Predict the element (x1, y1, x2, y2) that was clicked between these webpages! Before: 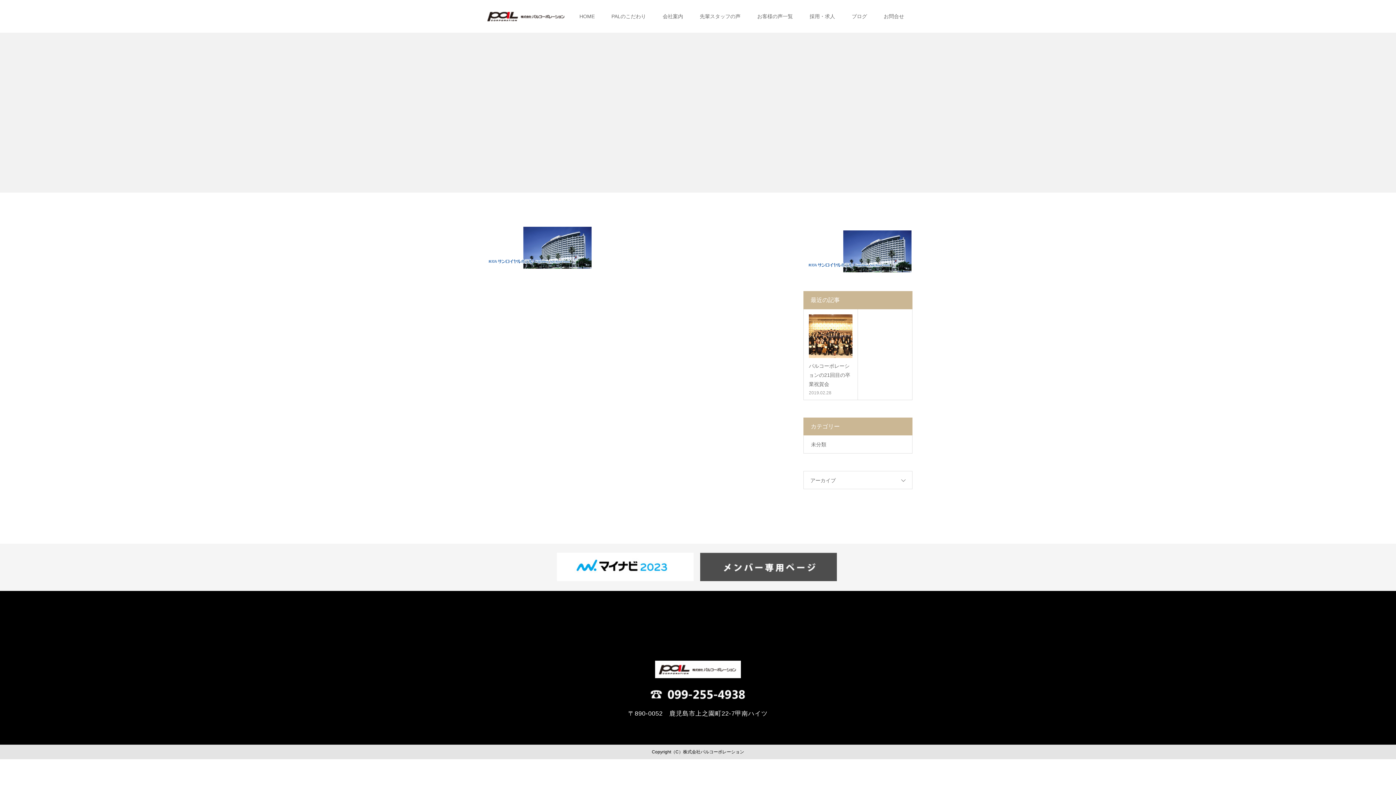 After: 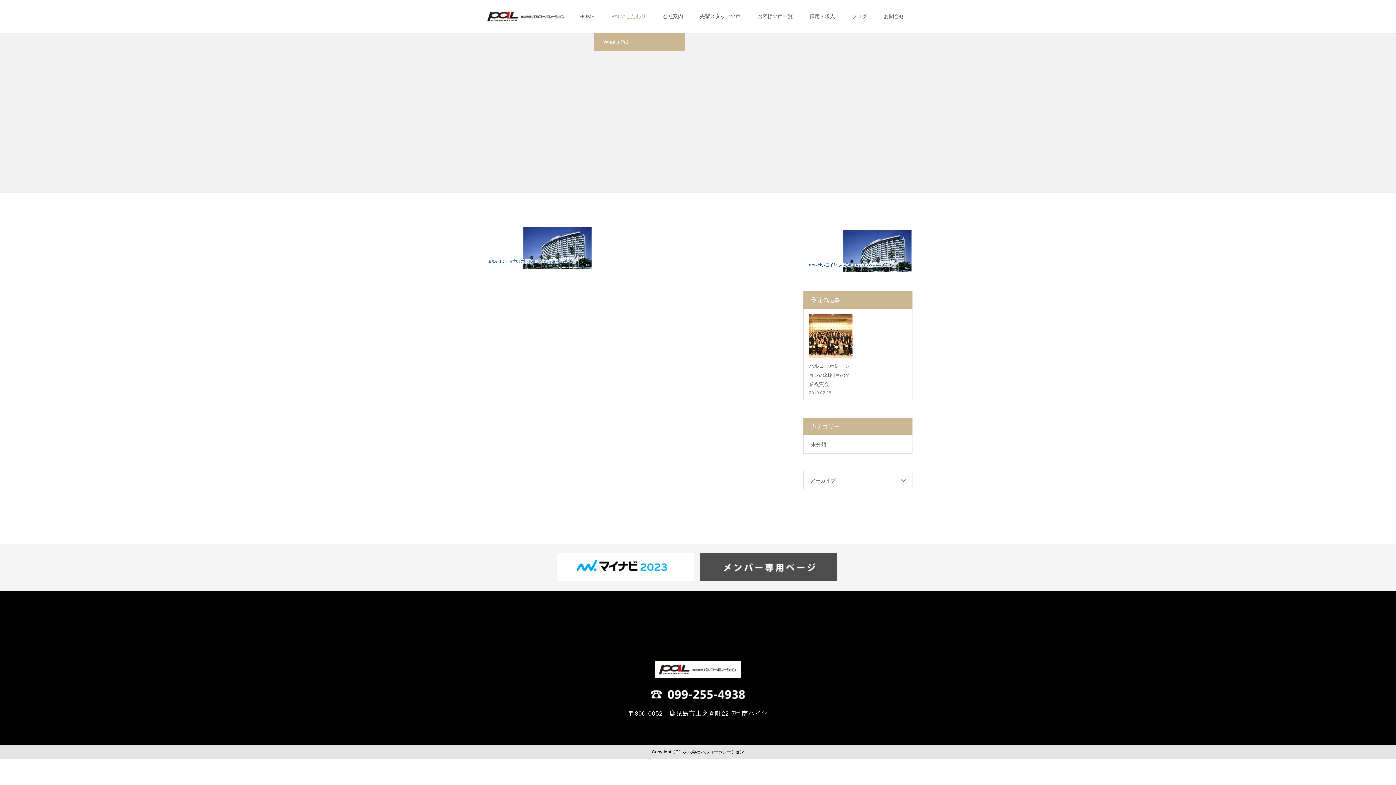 Action: label: PALのこだわり bbox: (611, 0, 646, 32)